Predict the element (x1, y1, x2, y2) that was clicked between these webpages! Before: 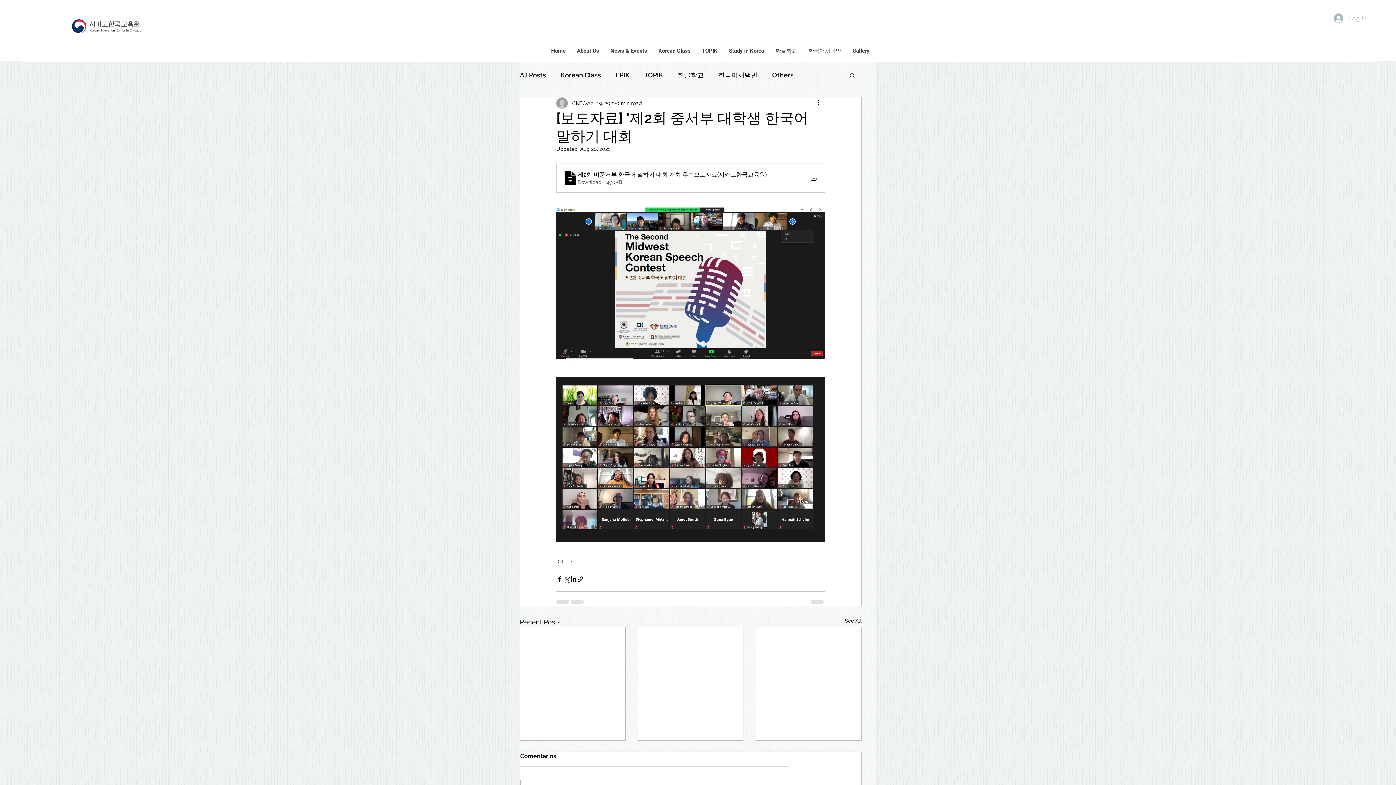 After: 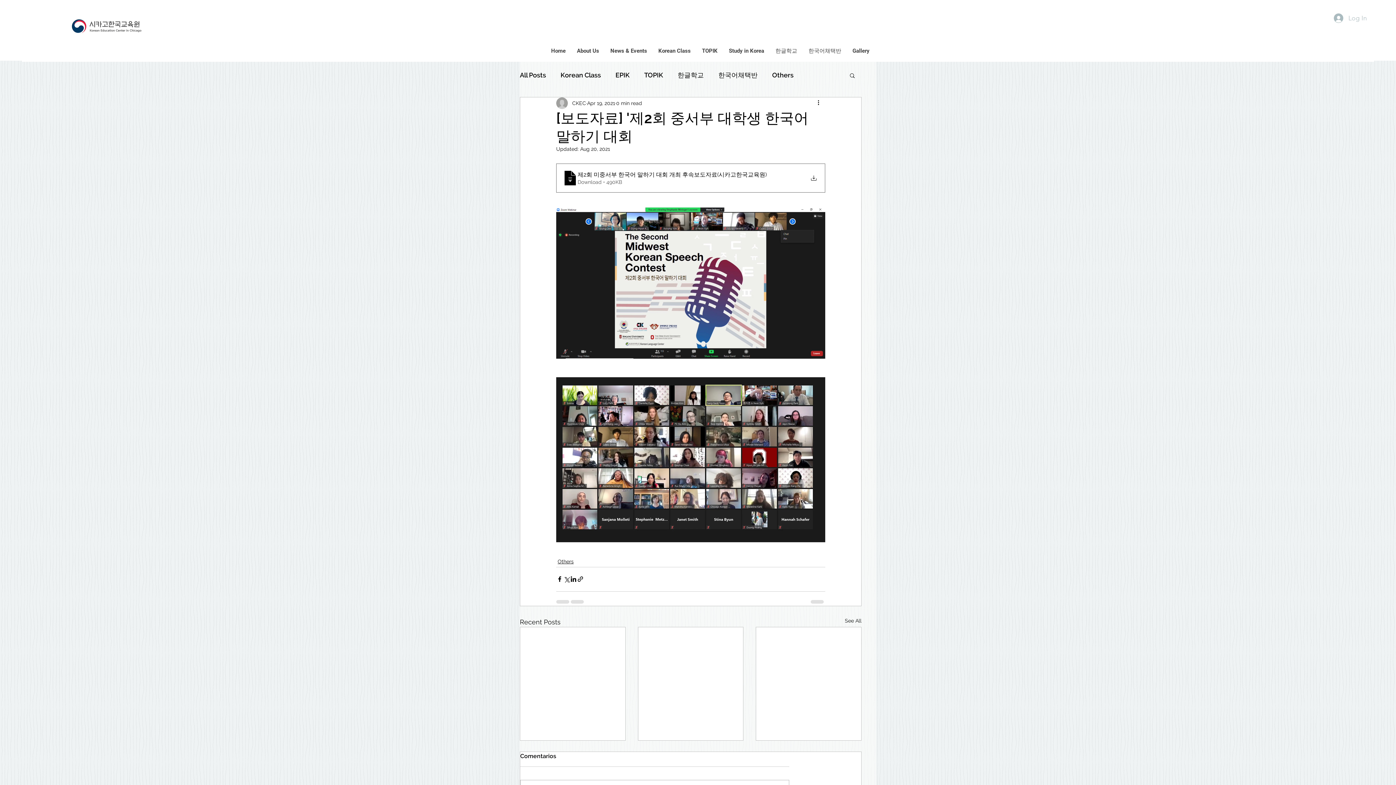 Action: label: 제2회 미중서부 한국어 말하기 대회 개최 후속보도자료(시카고한국교육원)
Download • 490KB bbox: (556, 163, 825, 192)